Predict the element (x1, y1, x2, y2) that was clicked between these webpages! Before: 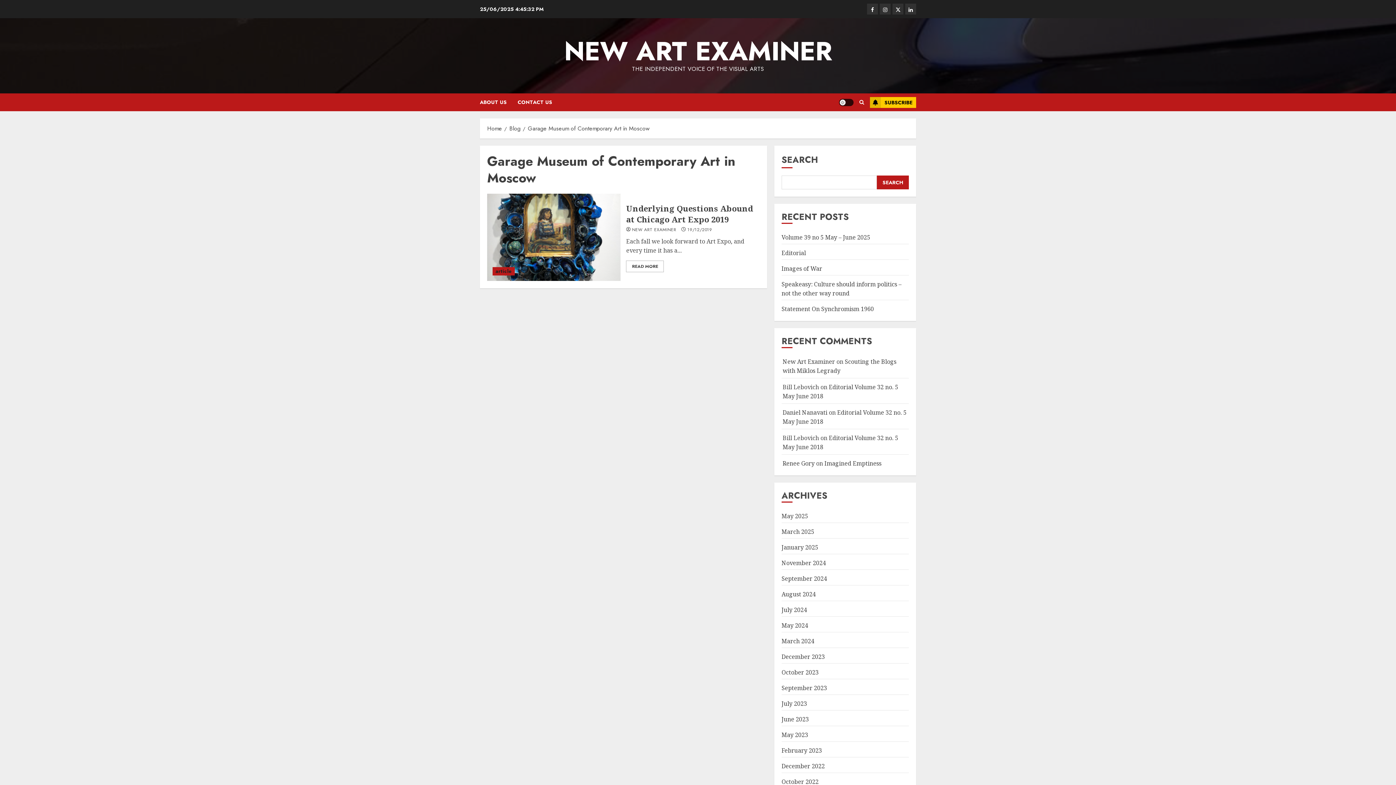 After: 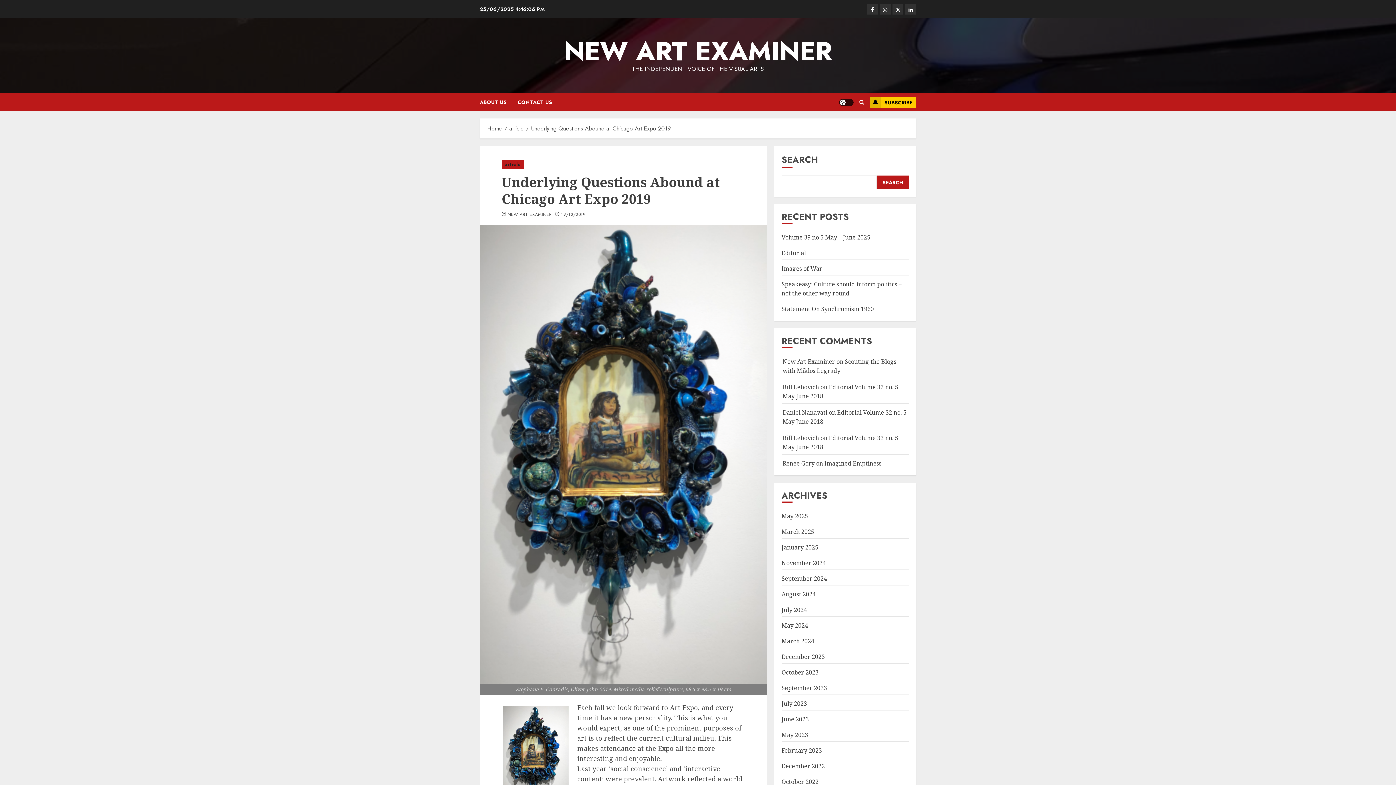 Action: label: Underlying Questions Abound at Chicago Art Expo 2019 bbox: (626, 202, 753, 224)